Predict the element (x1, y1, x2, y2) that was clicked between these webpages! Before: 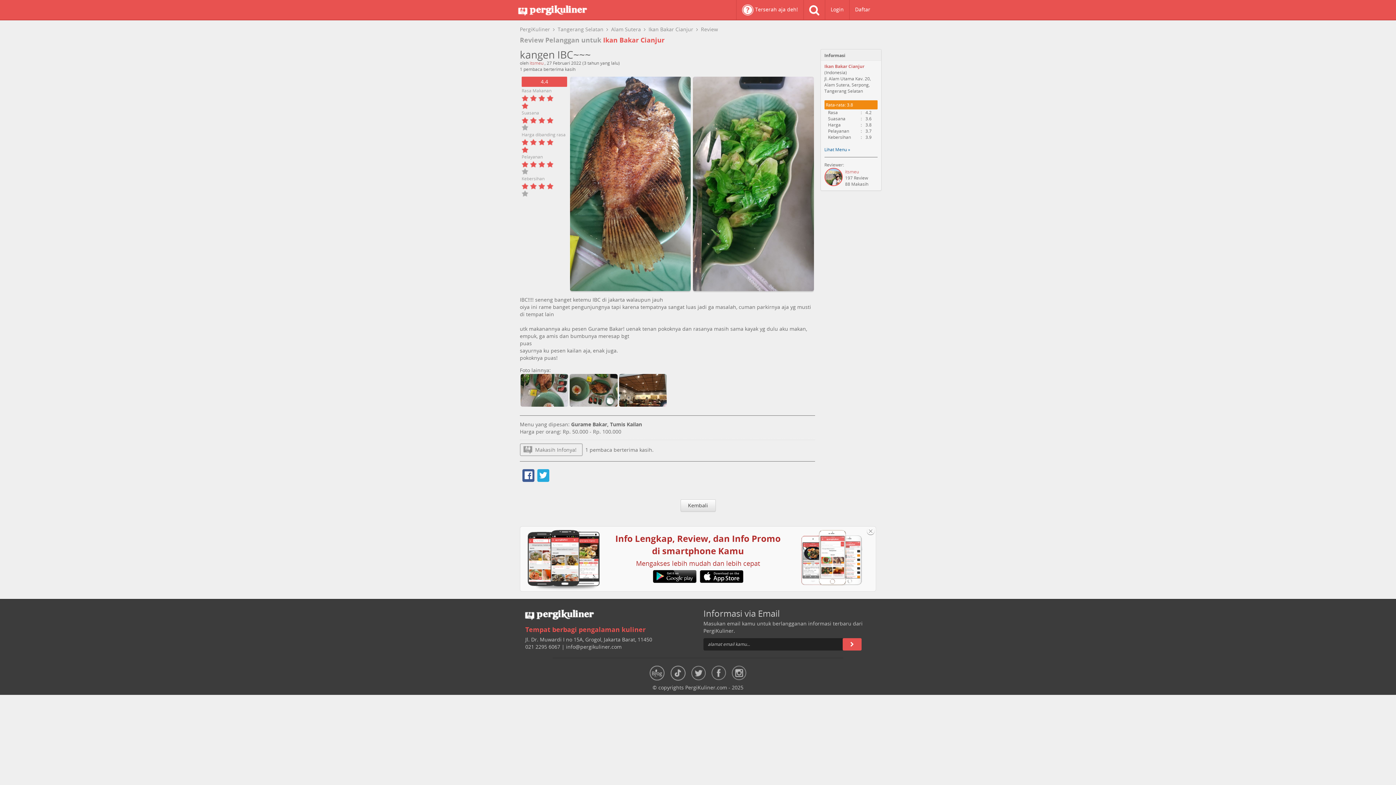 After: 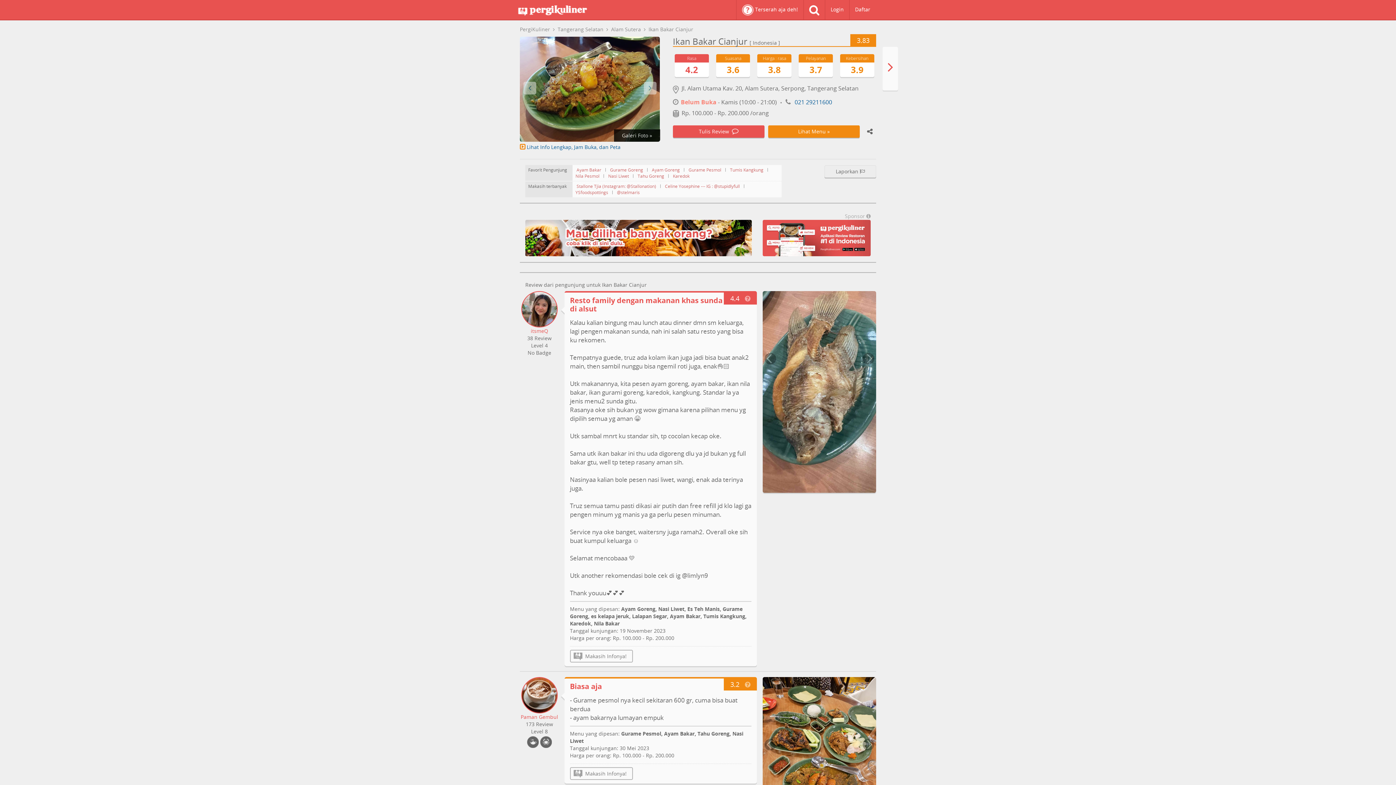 Action: bbox: (824, 63, 864, 69) label: Ikan Bakar Cianjur